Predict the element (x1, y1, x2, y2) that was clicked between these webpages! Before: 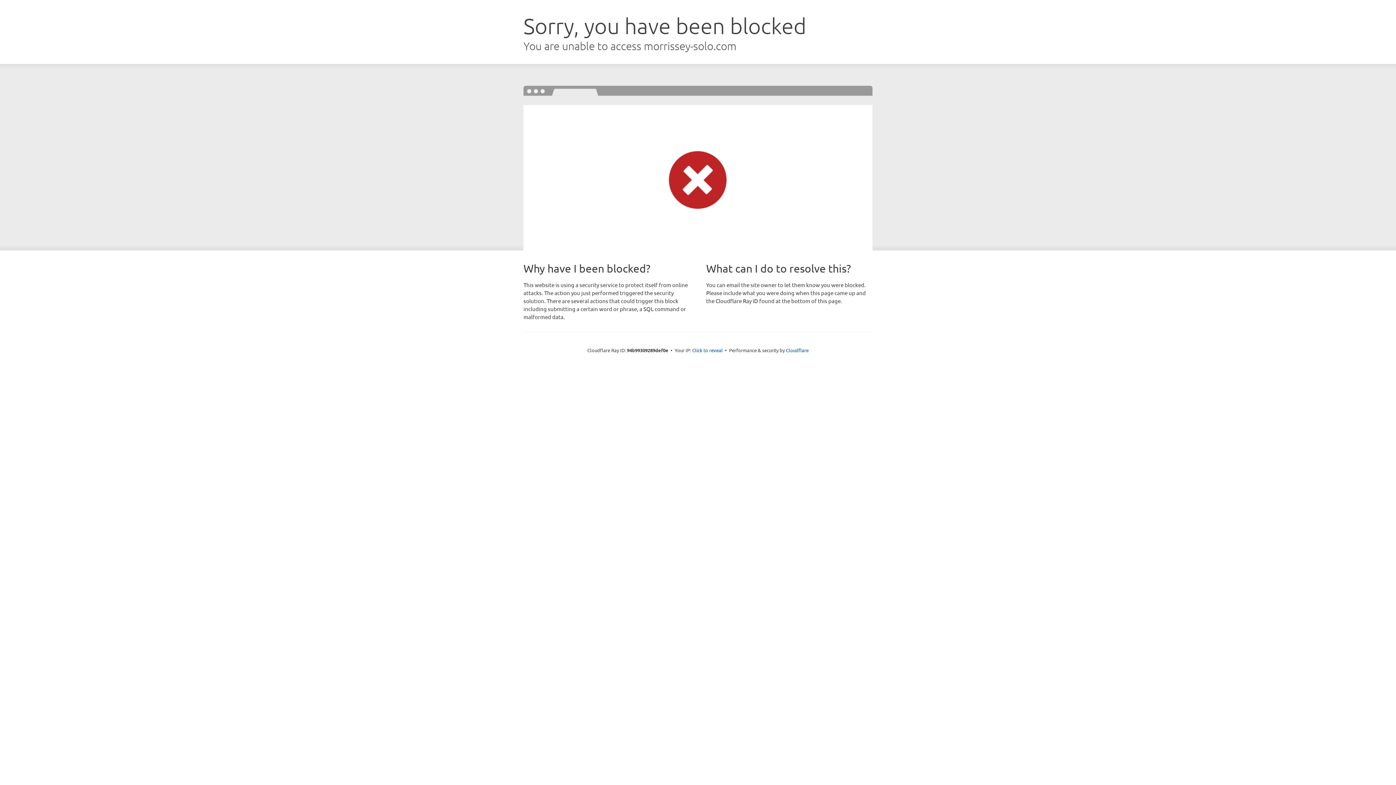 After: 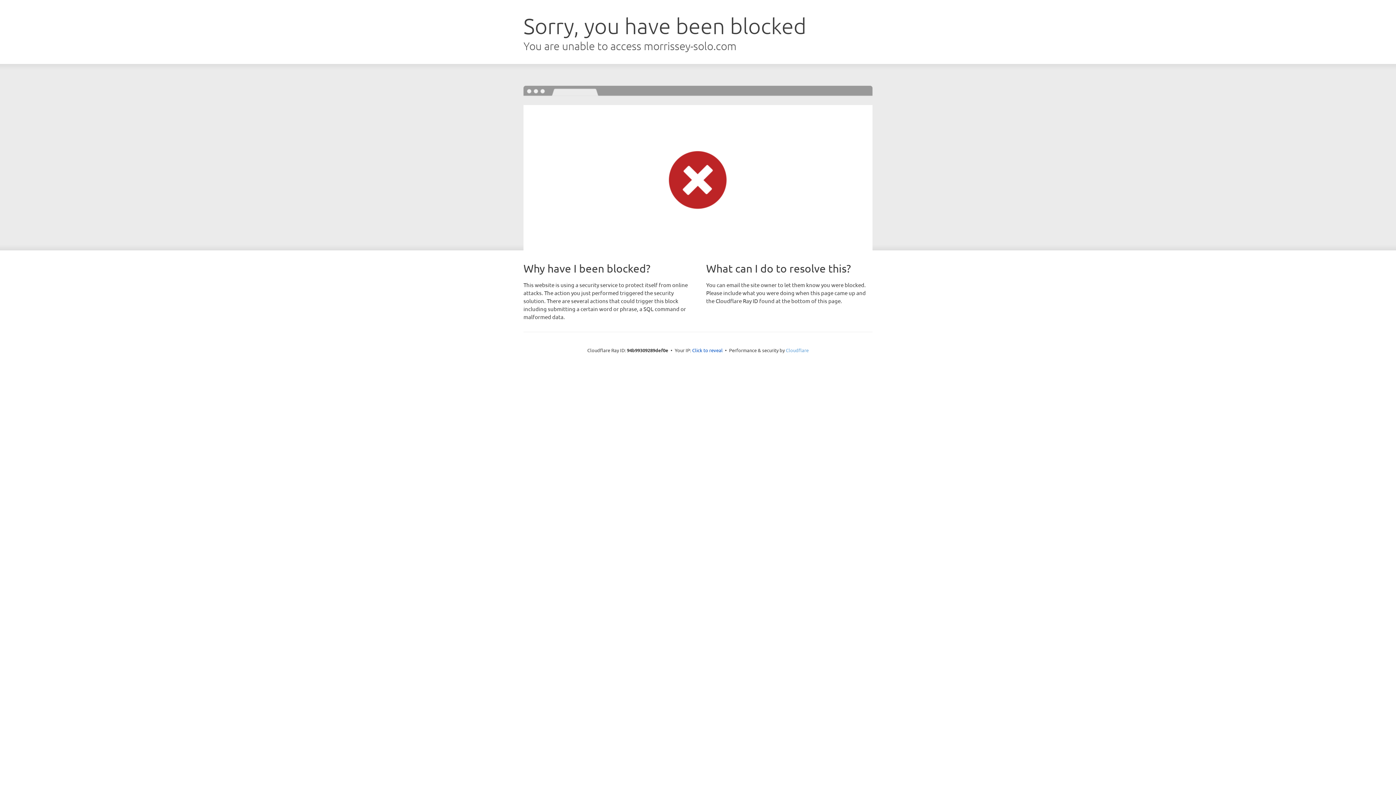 Action: label: Cloudflare bbox: (786, 347, 808, 353)